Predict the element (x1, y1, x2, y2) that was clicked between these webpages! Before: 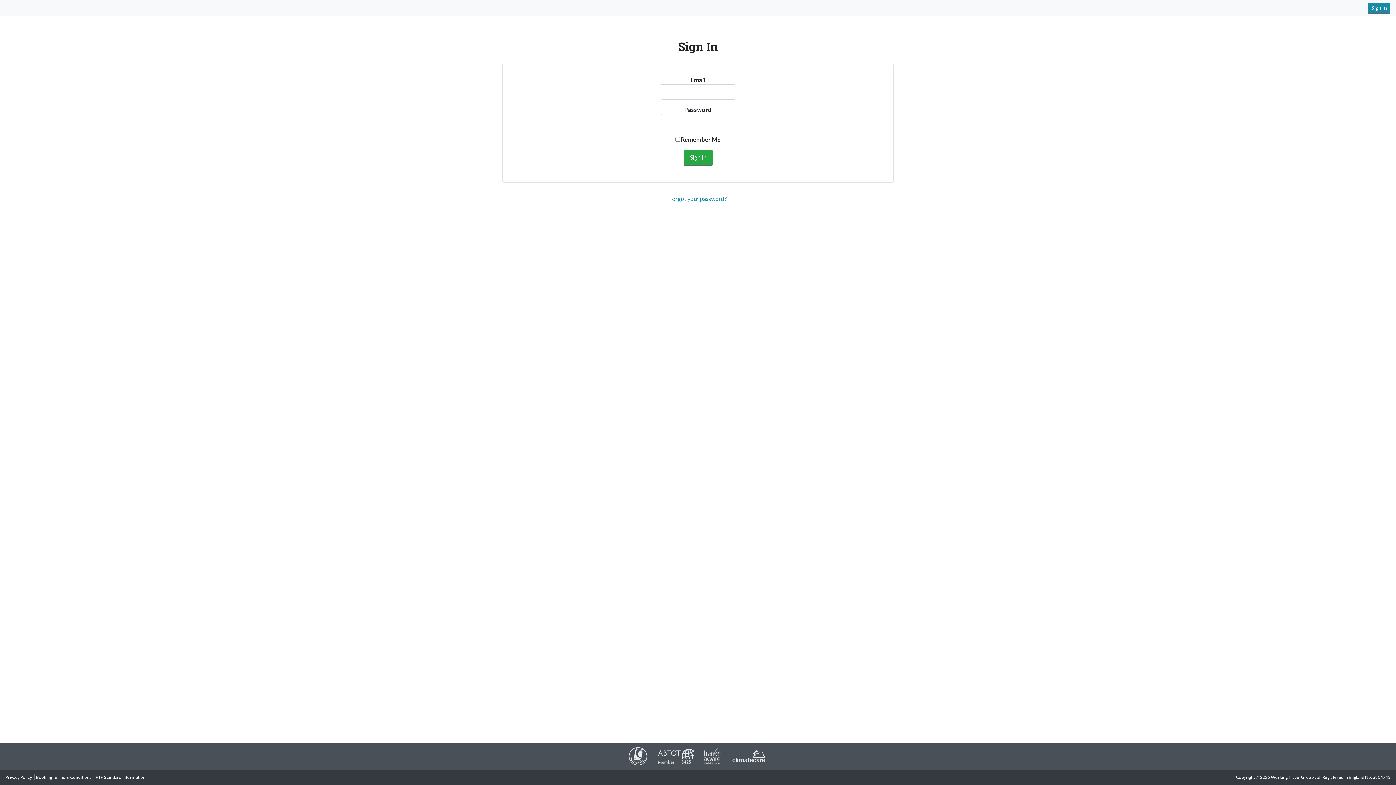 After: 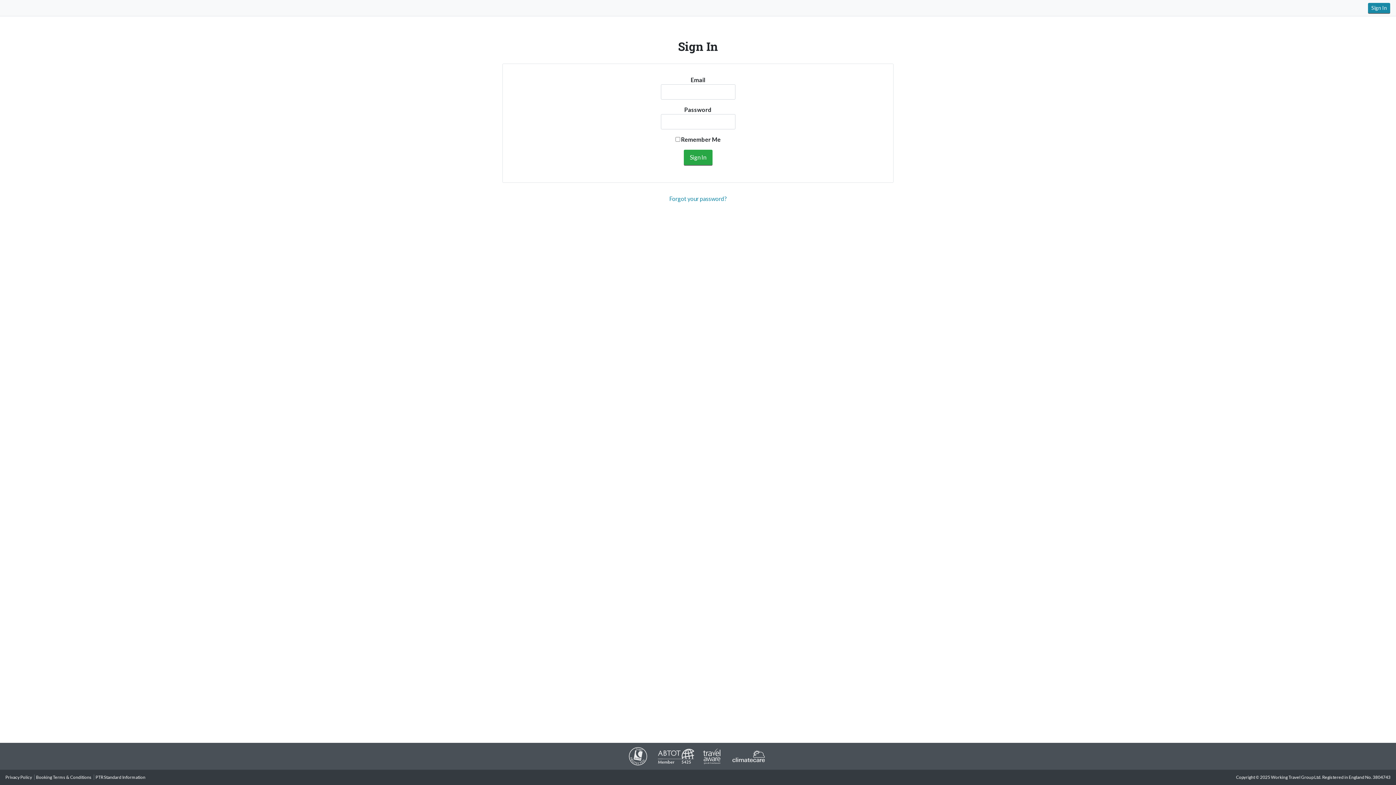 Action: bbox: (702, 753, 722, 758)